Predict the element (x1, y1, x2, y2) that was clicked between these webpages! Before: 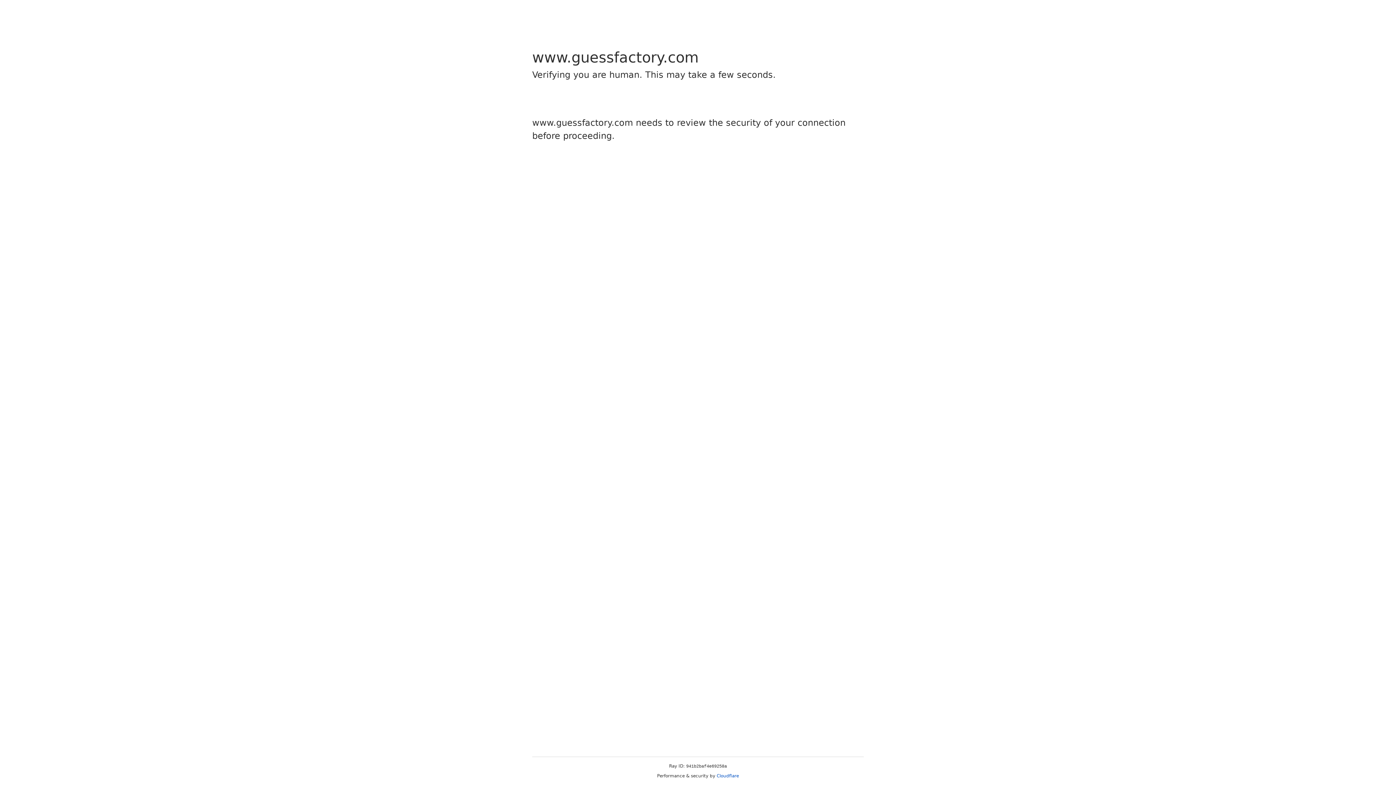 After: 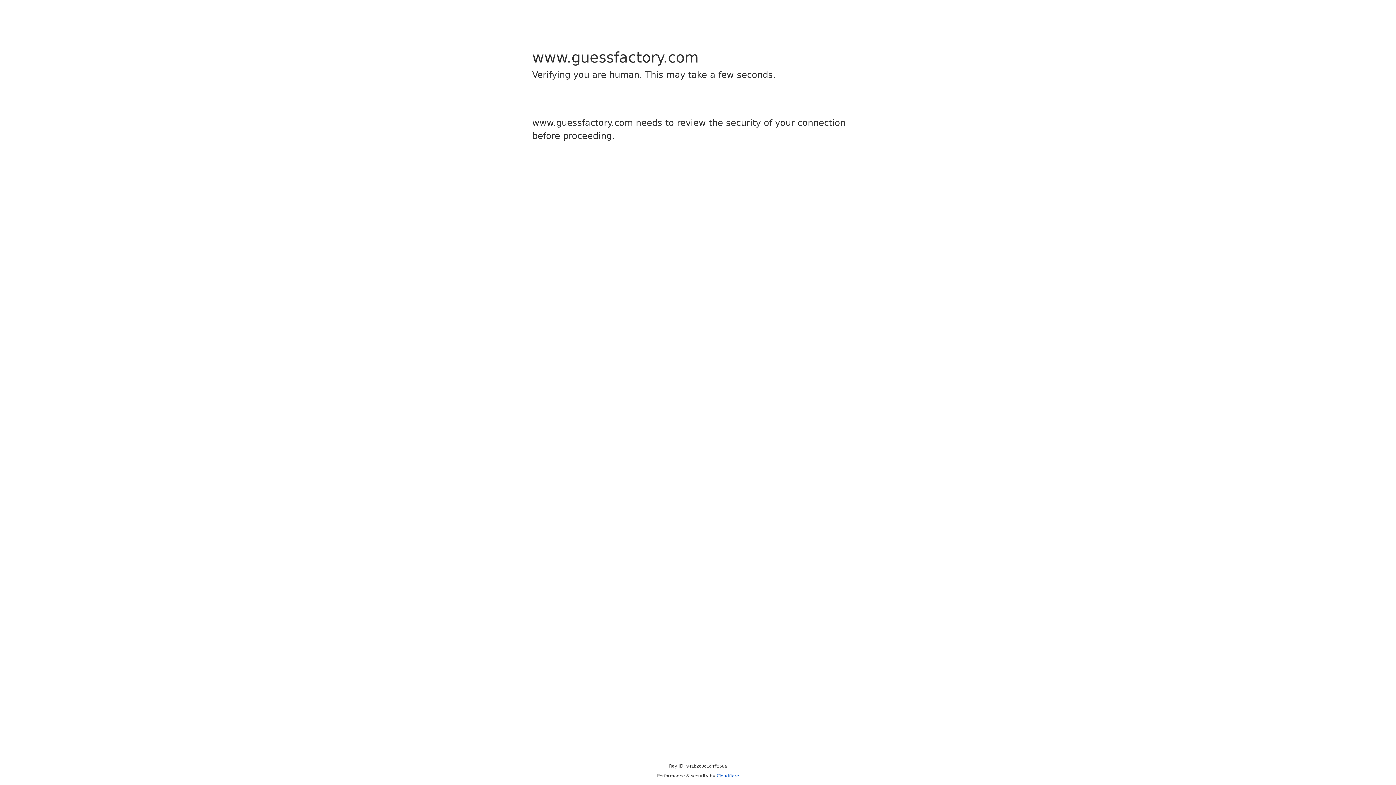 Action: label: Cloudflare bbox: (716, 773, 739, 778)